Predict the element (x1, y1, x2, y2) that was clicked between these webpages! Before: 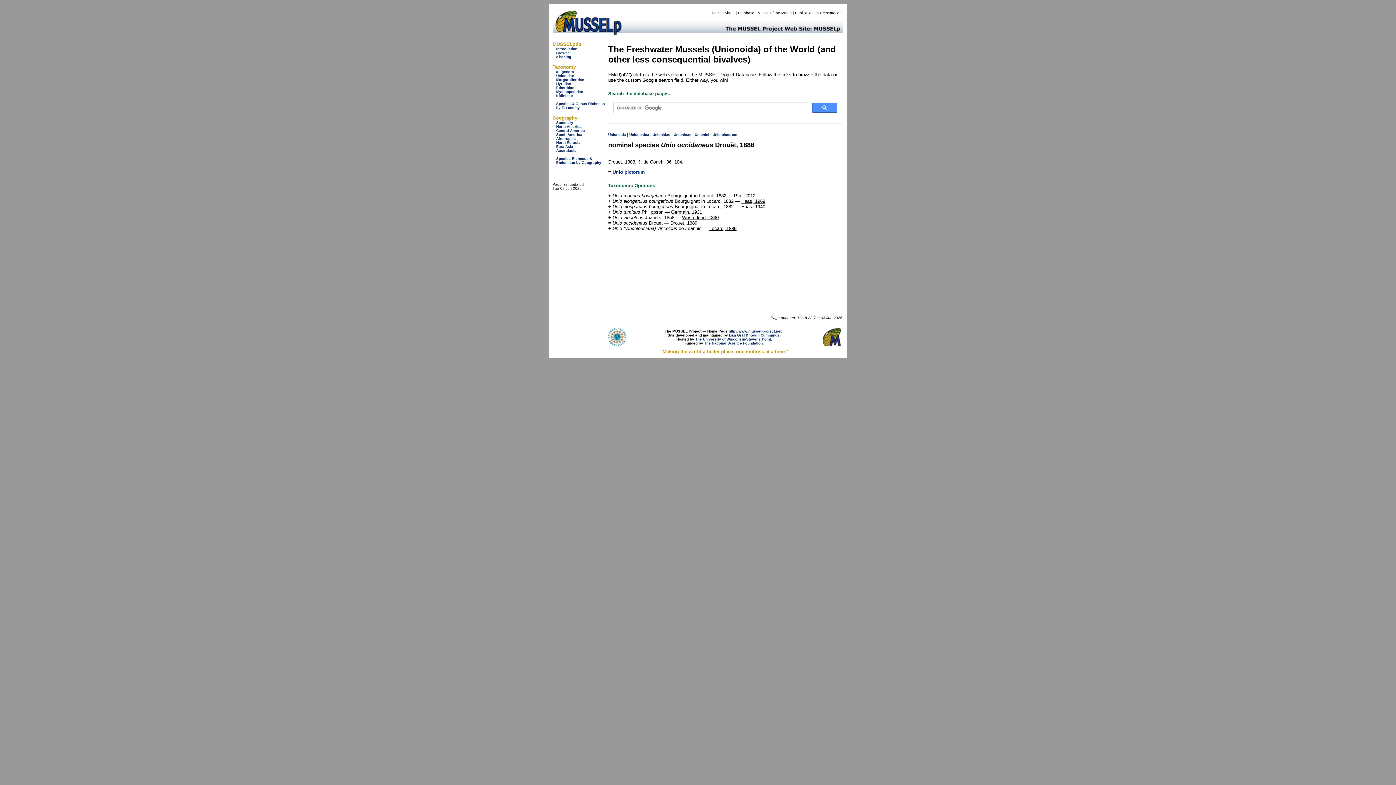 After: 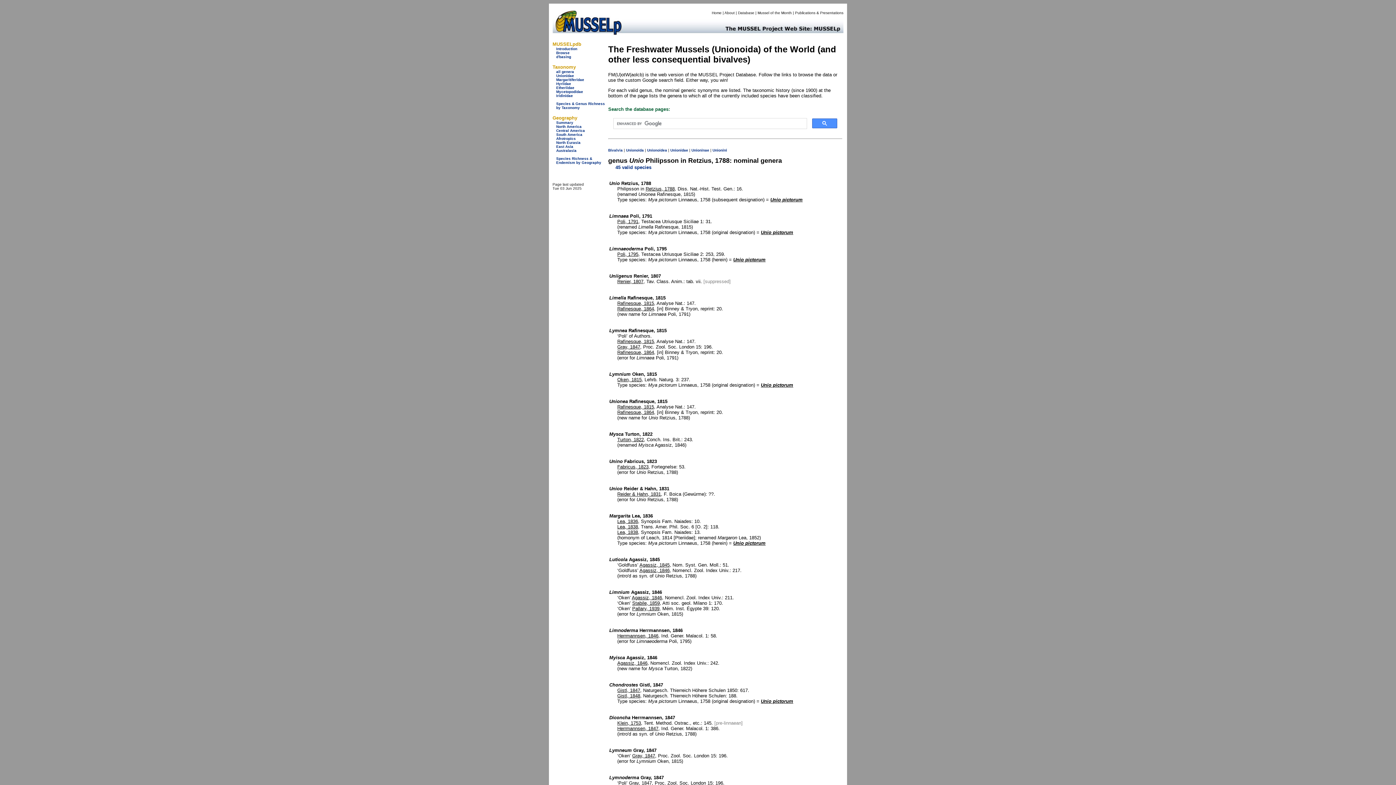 Action: bbox: (712, 132, 720, 136) label: Unio